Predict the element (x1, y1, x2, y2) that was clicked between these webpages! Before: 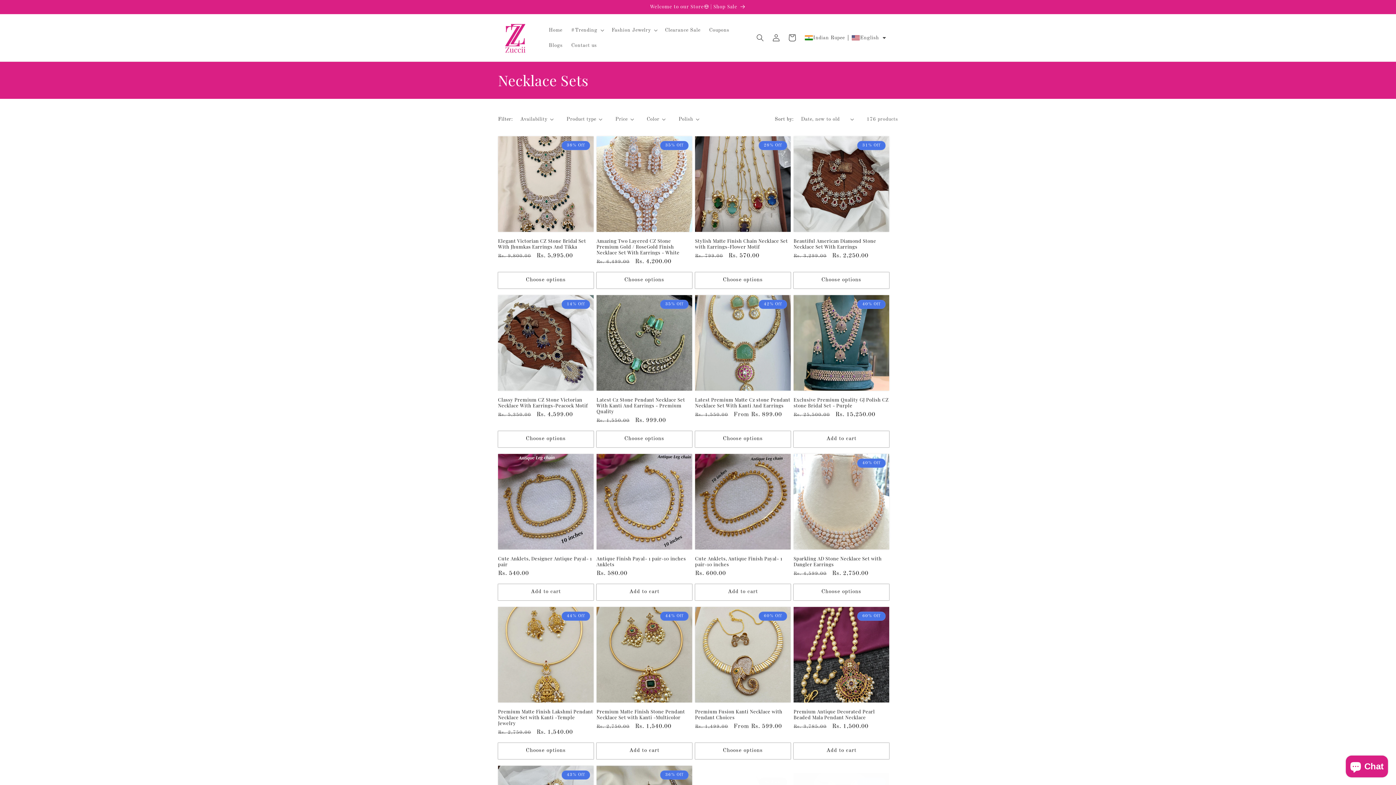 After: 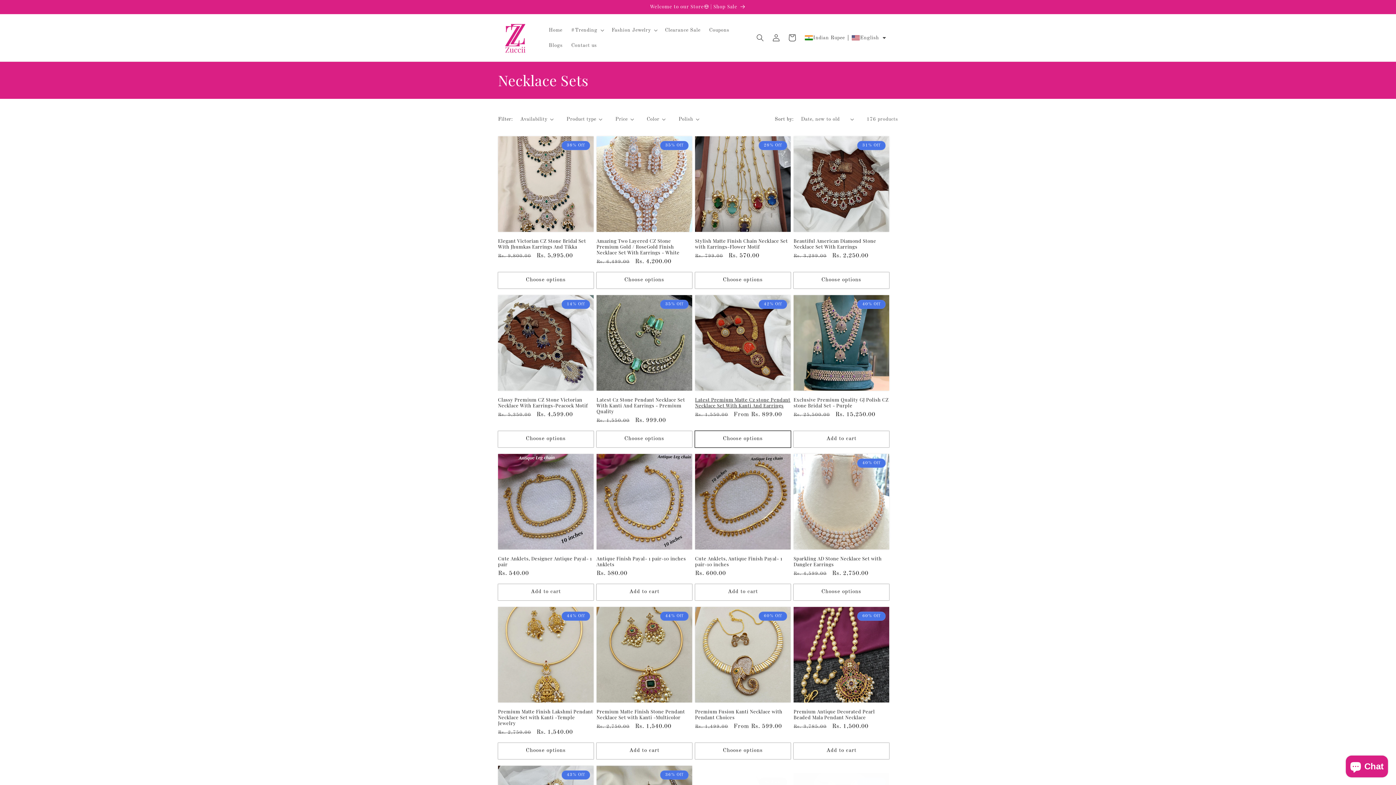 Action: bbox: (695, 431, 790, 447) label: Choose options